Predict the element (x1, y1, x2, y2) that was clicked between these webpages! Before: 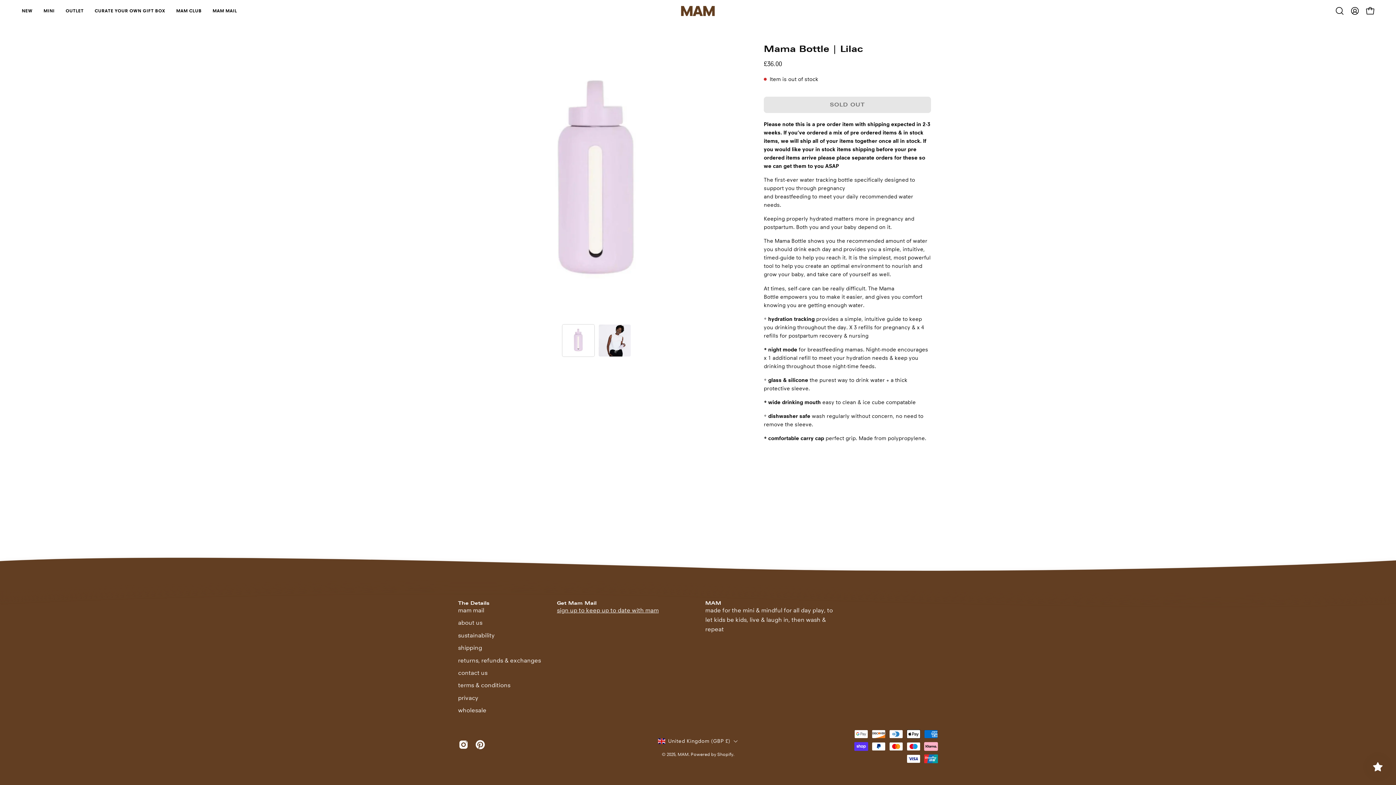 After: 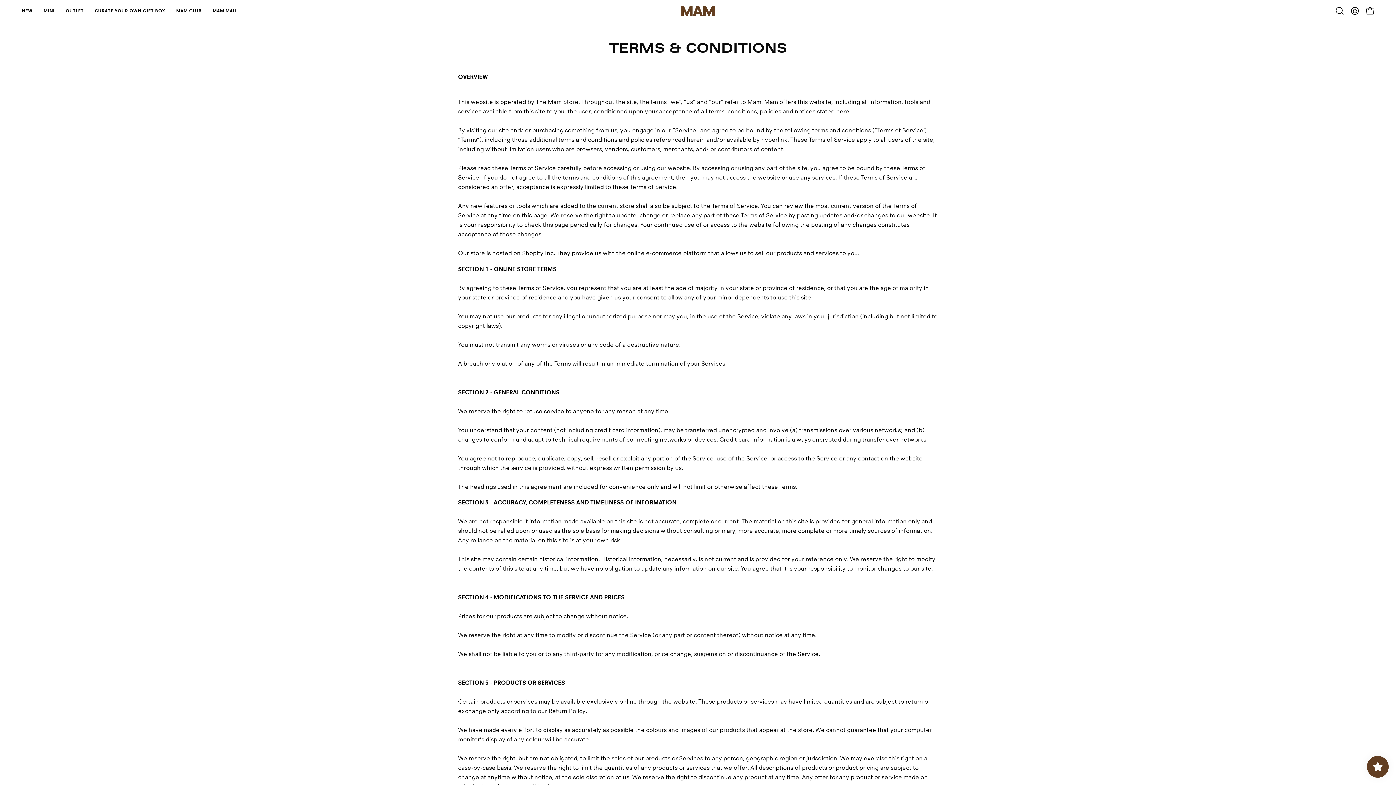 Action: bbox: (458, 682, 510, 689) label: terms & conditions